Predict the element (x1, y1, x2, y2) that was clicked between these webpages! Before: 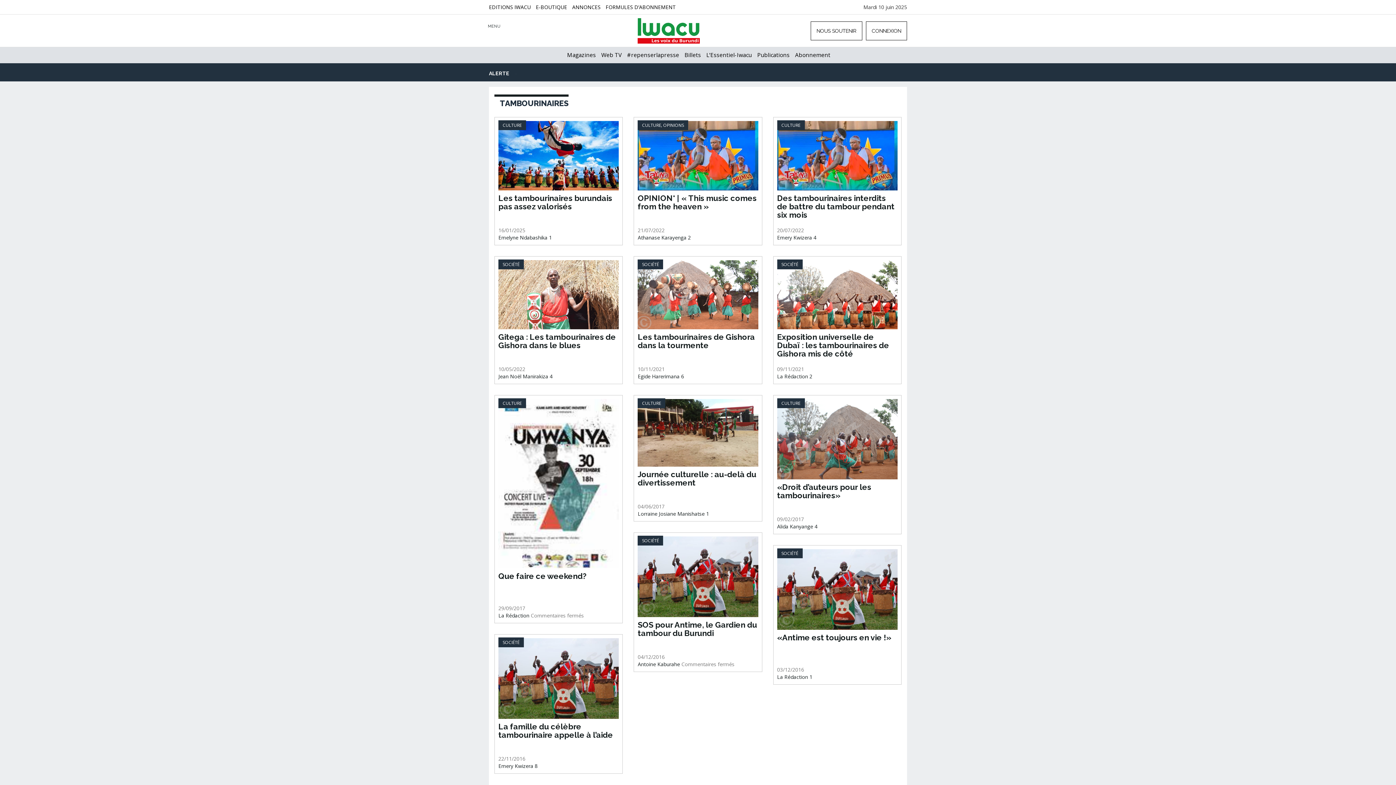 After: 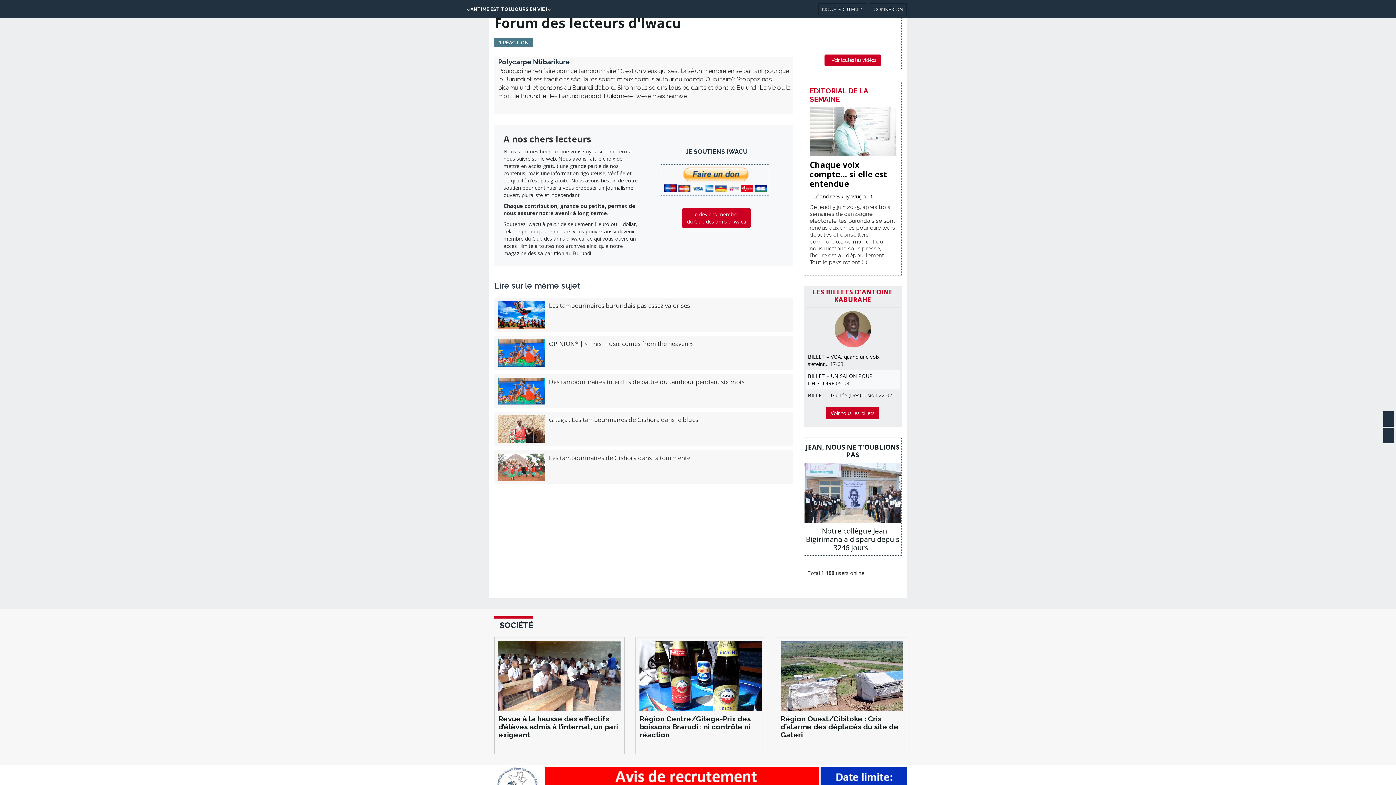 Action: bbox: (809, 673, 812, 680) label: 1